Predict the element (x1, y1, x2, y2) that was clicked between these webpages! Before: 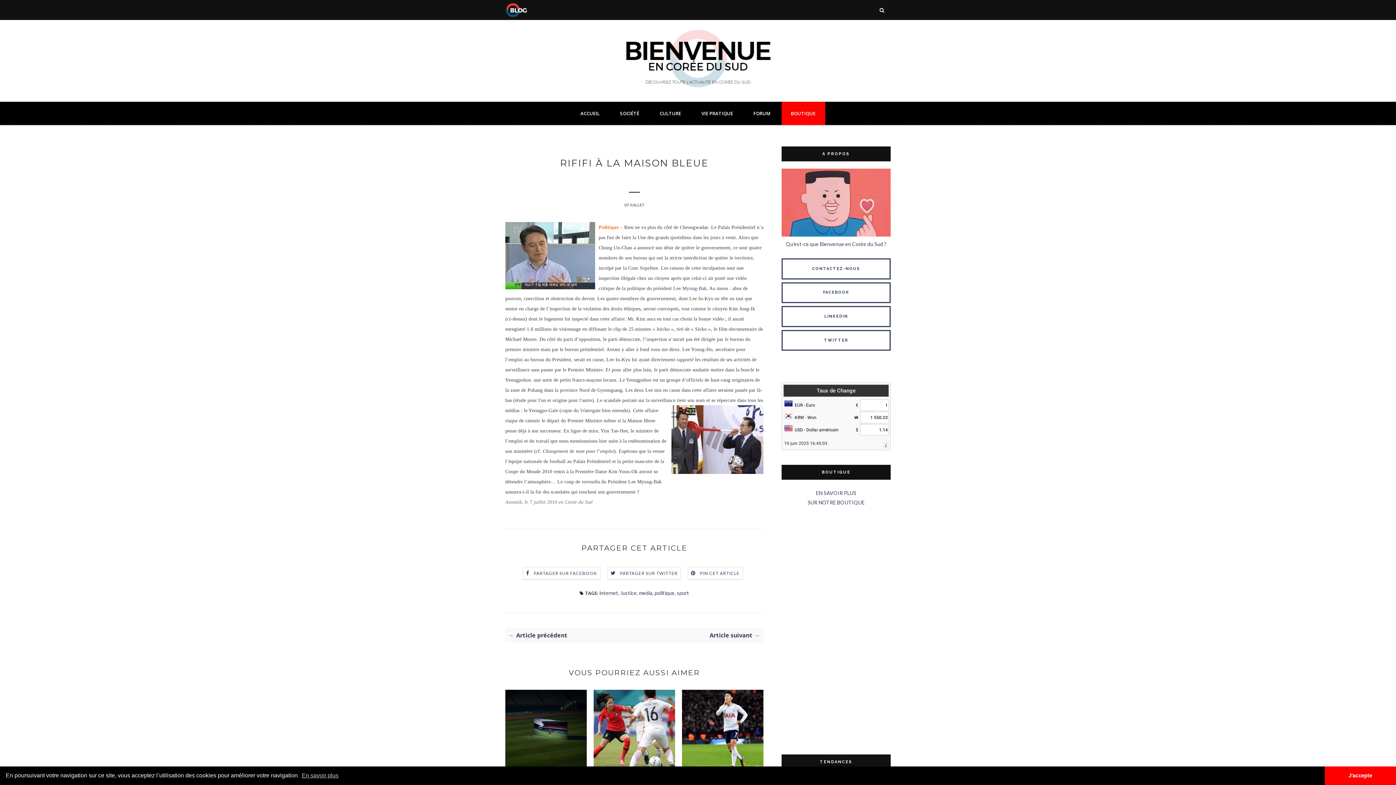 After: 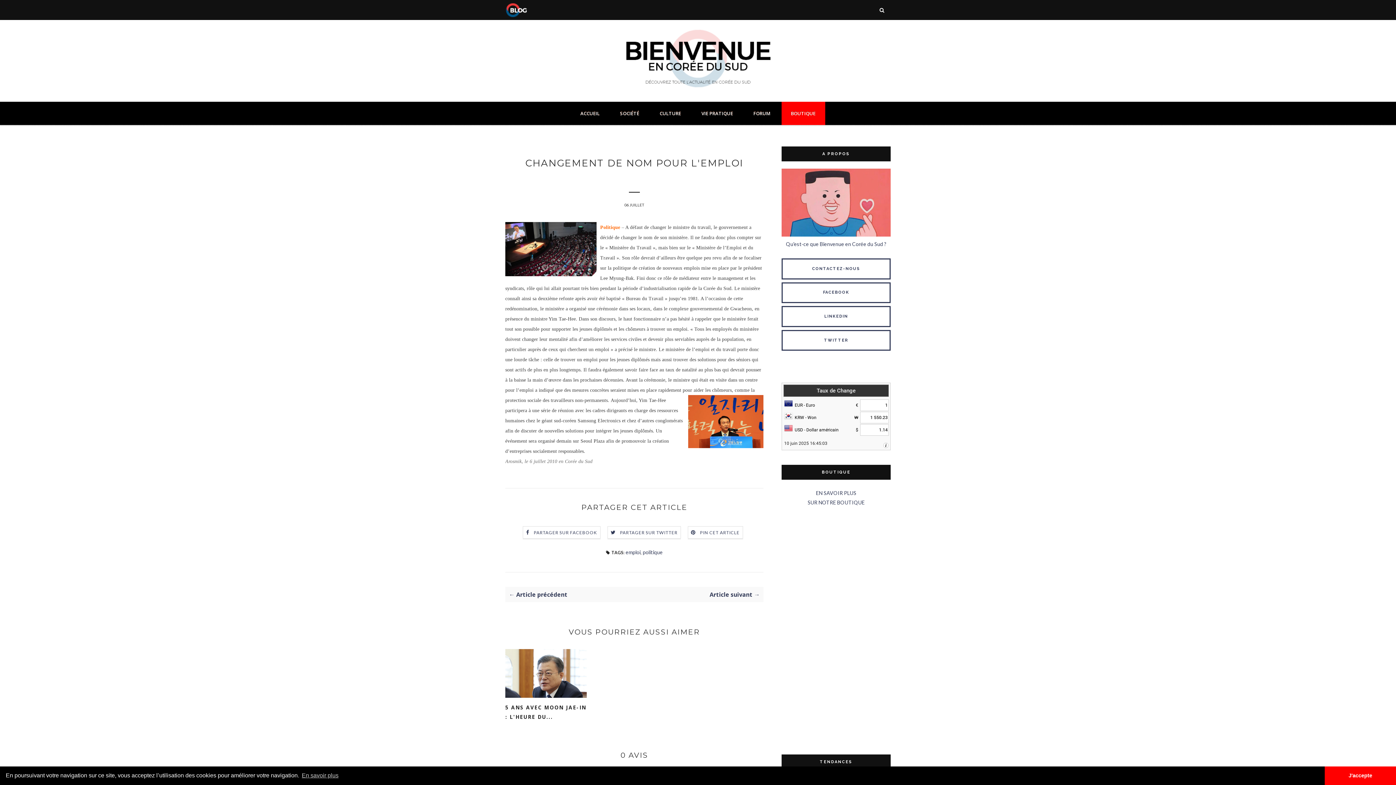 Action: label: Changement de nom pour l’emploi bbox: (542, 448, 614, 454)